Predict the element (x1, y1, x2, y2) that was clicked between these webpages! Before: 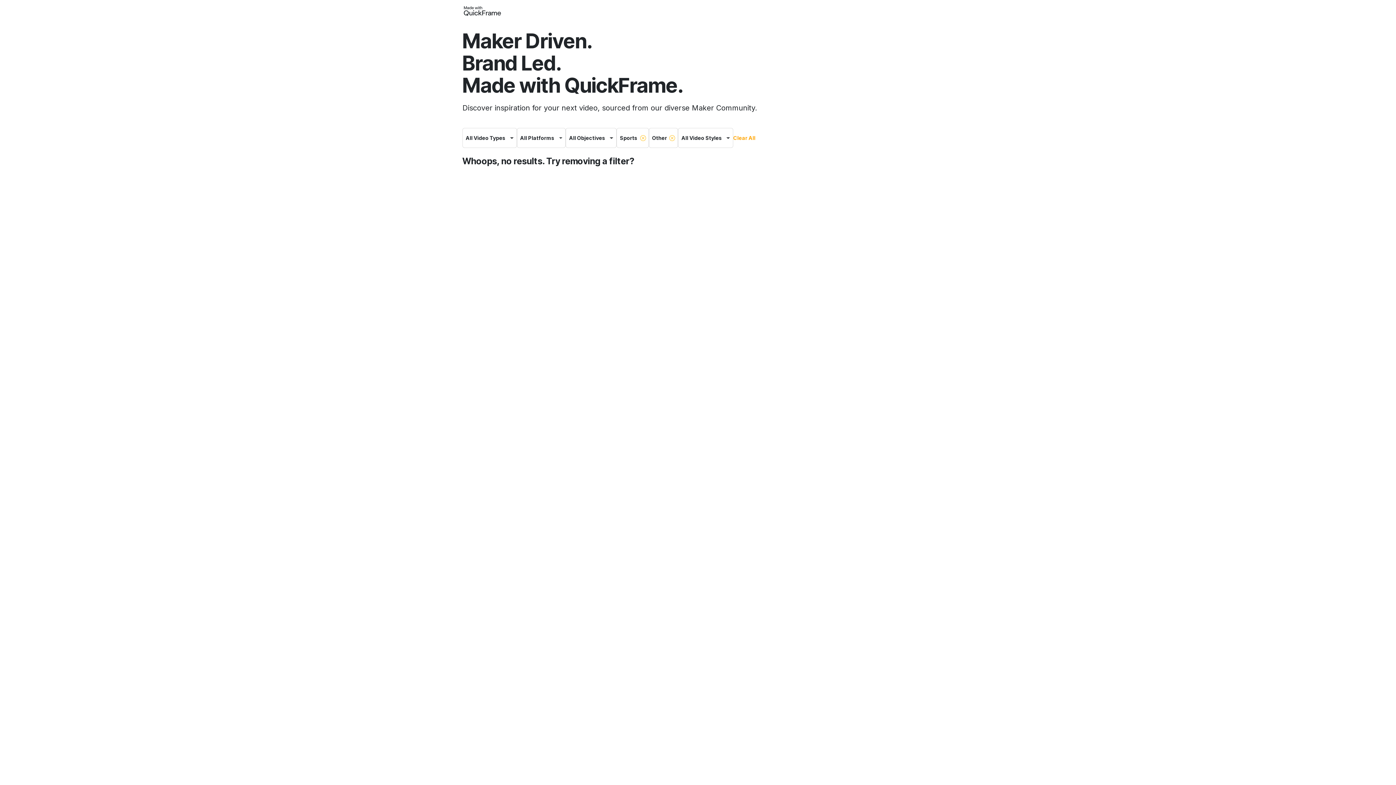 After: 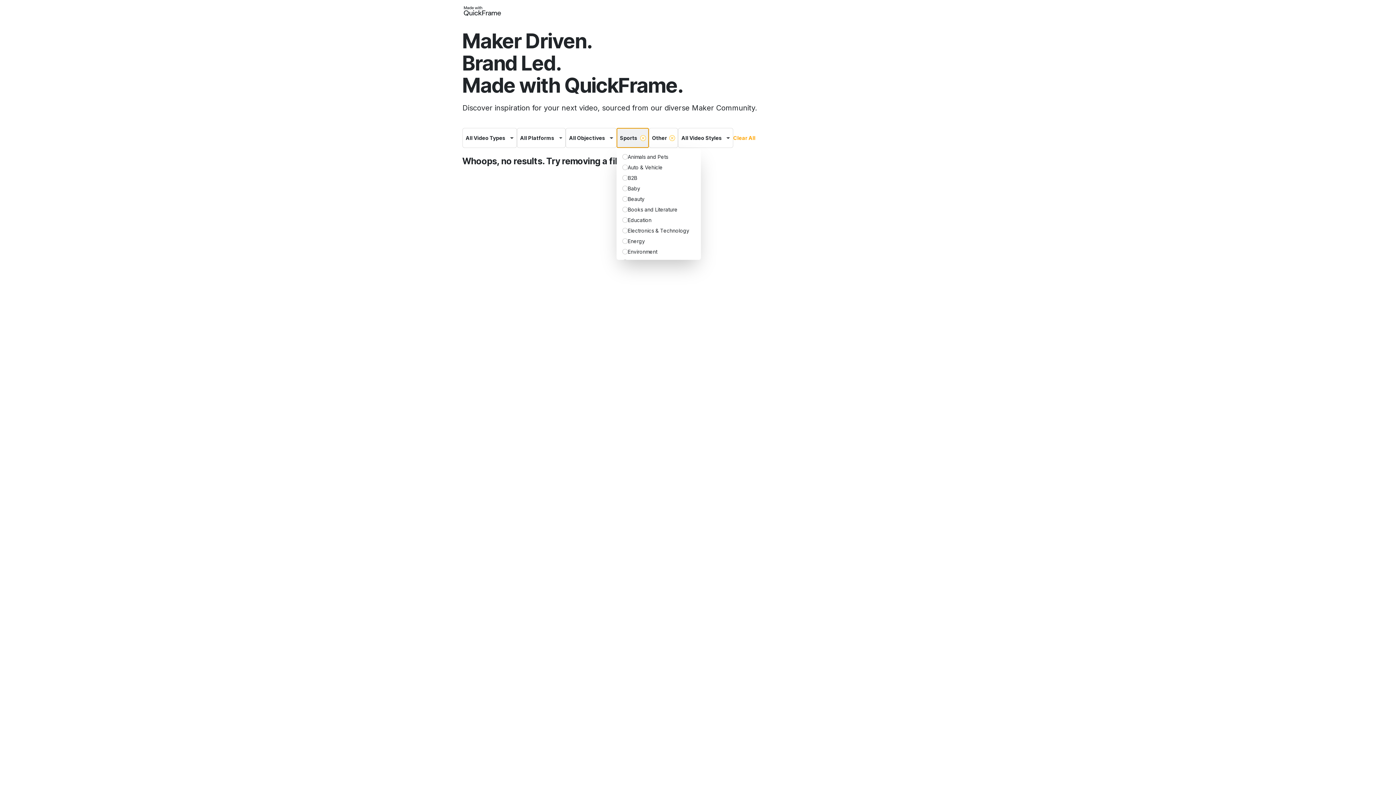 Action: label: Sports bbox: (616, 128, 648, 148)